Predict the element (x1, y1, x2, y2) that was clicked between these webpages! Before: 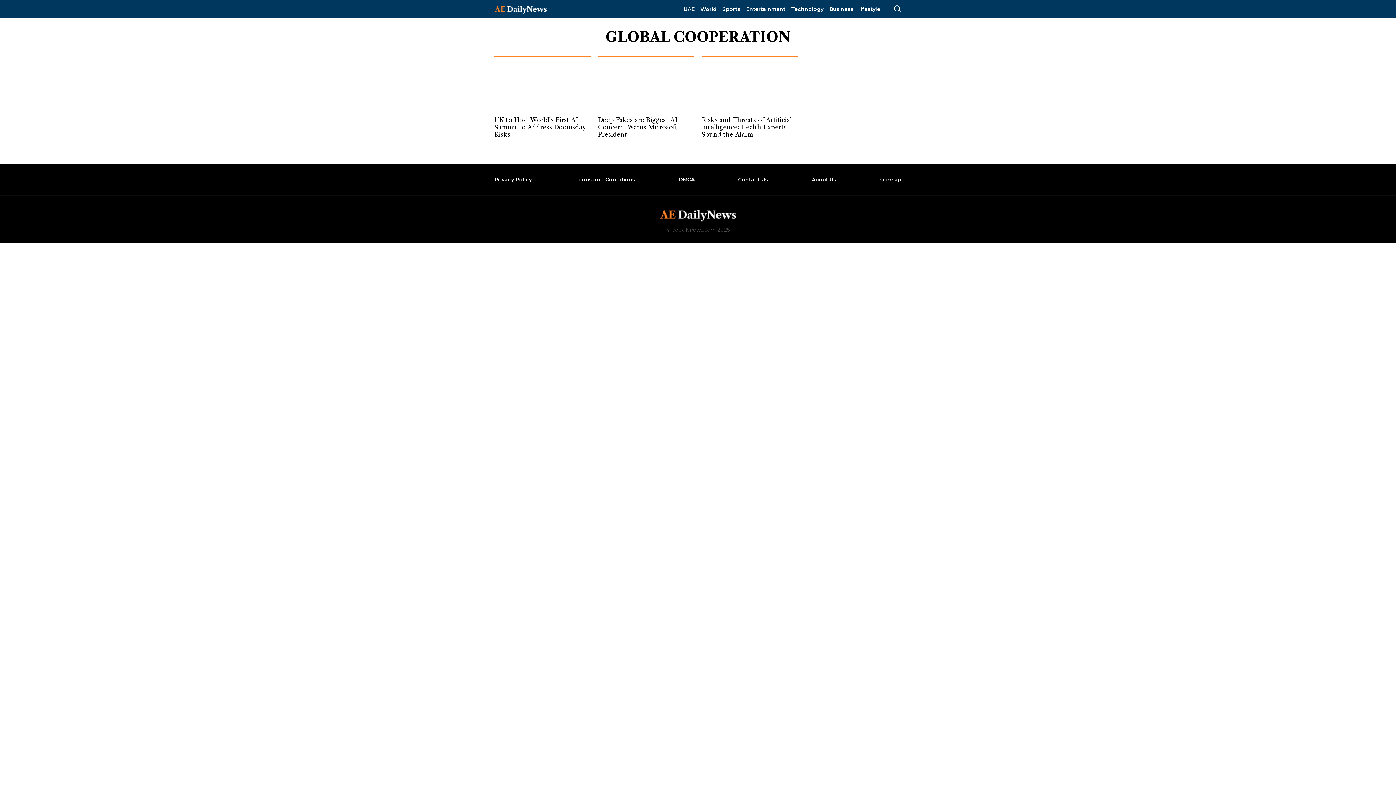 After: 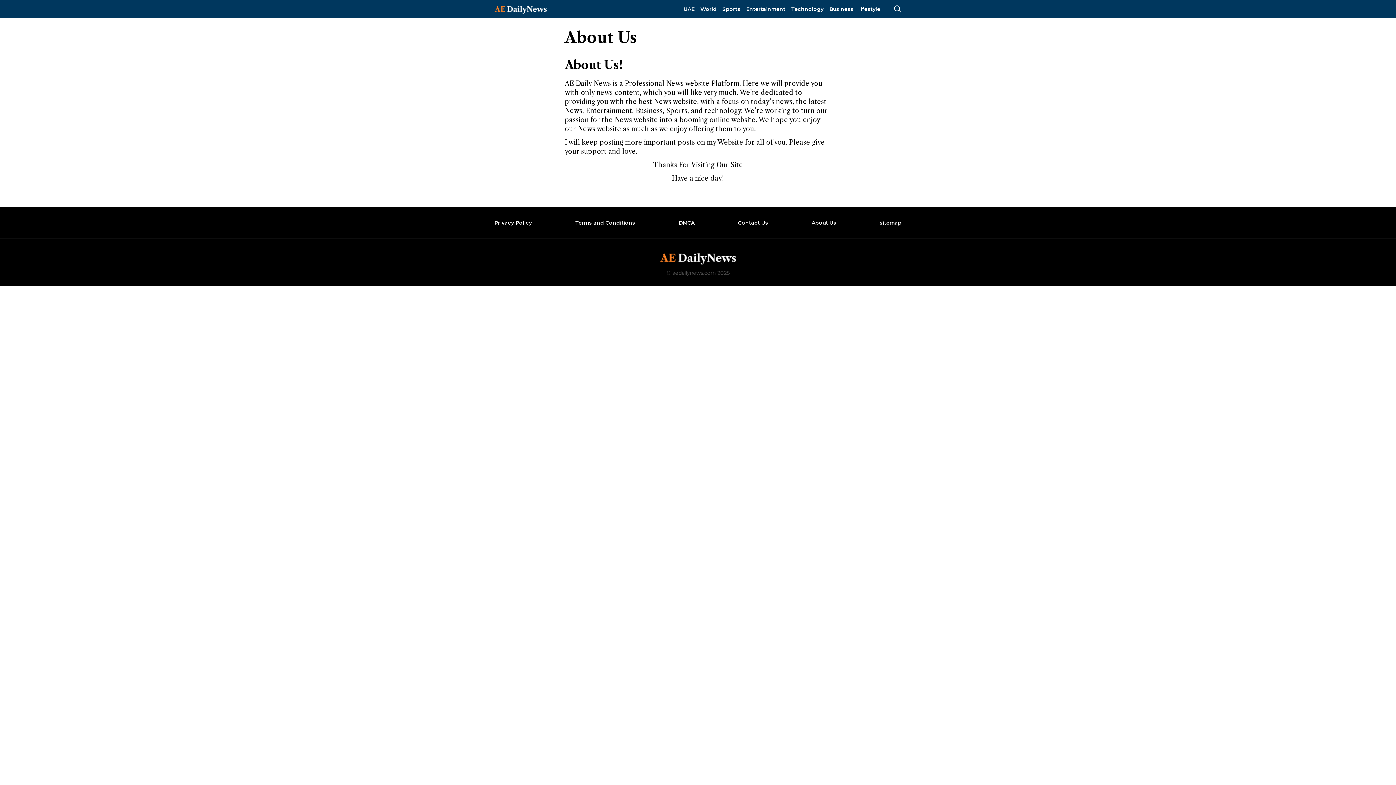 Action: label: About Us bbox: (808, 174, 839, 185)